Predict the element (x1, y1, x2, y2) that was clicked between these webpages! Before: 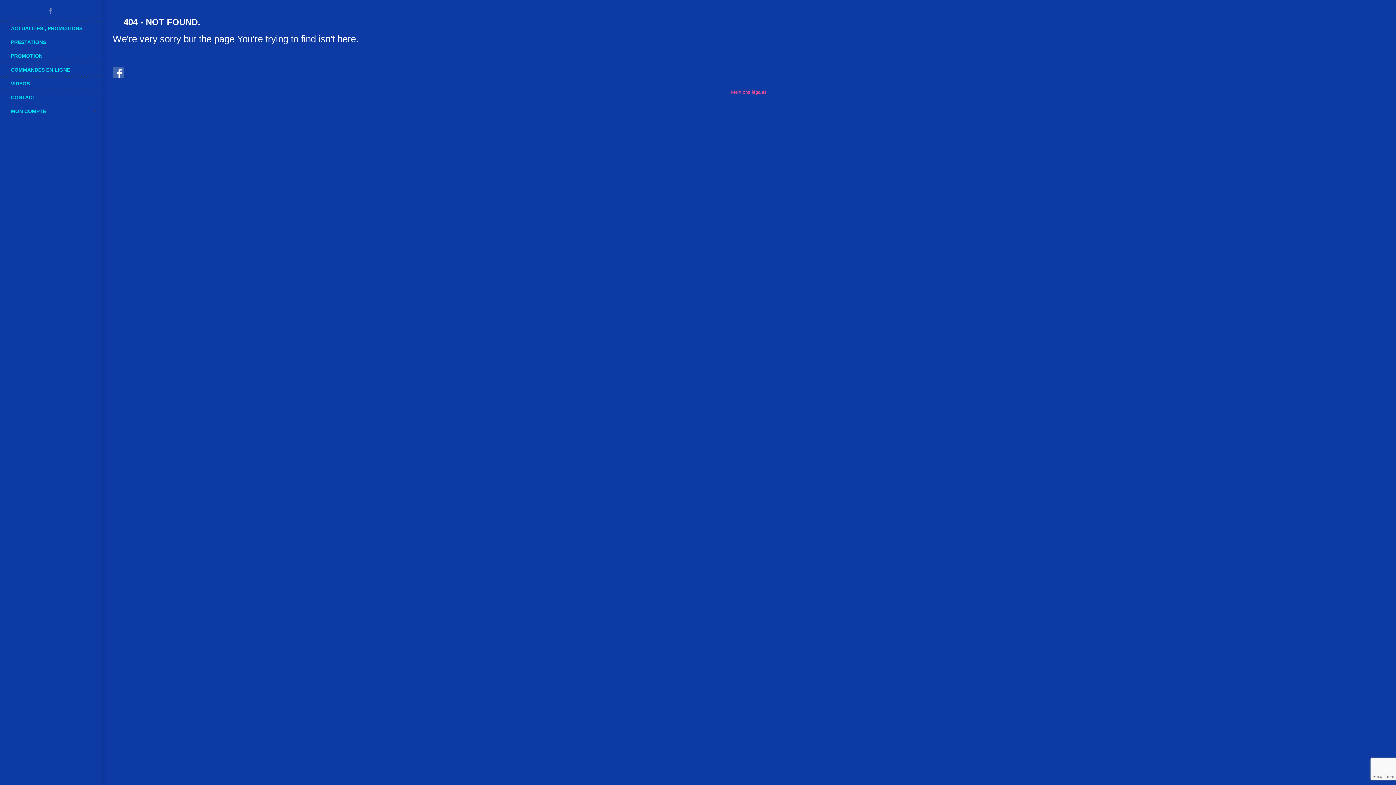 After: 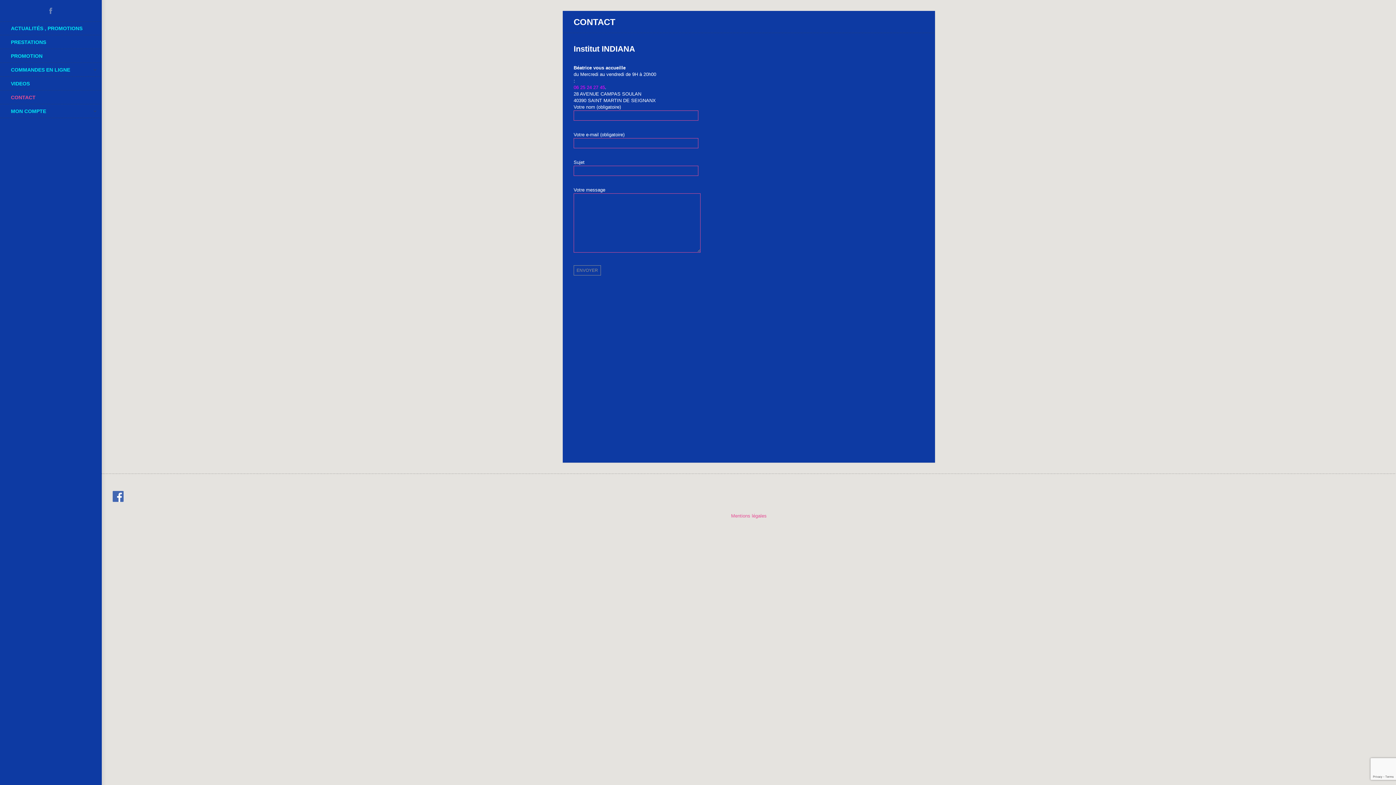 Action: label: CONTACT bbox: (0, 90, 101, 104)